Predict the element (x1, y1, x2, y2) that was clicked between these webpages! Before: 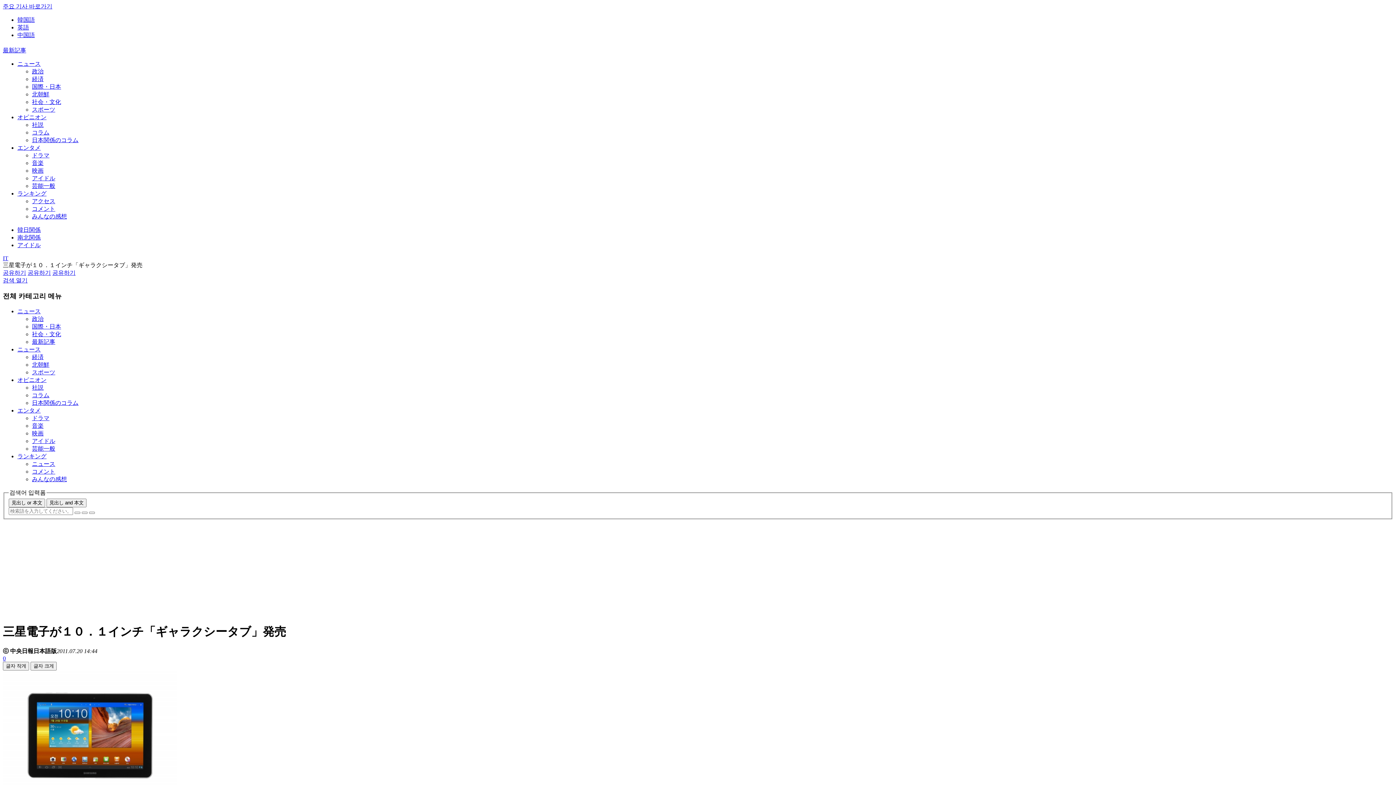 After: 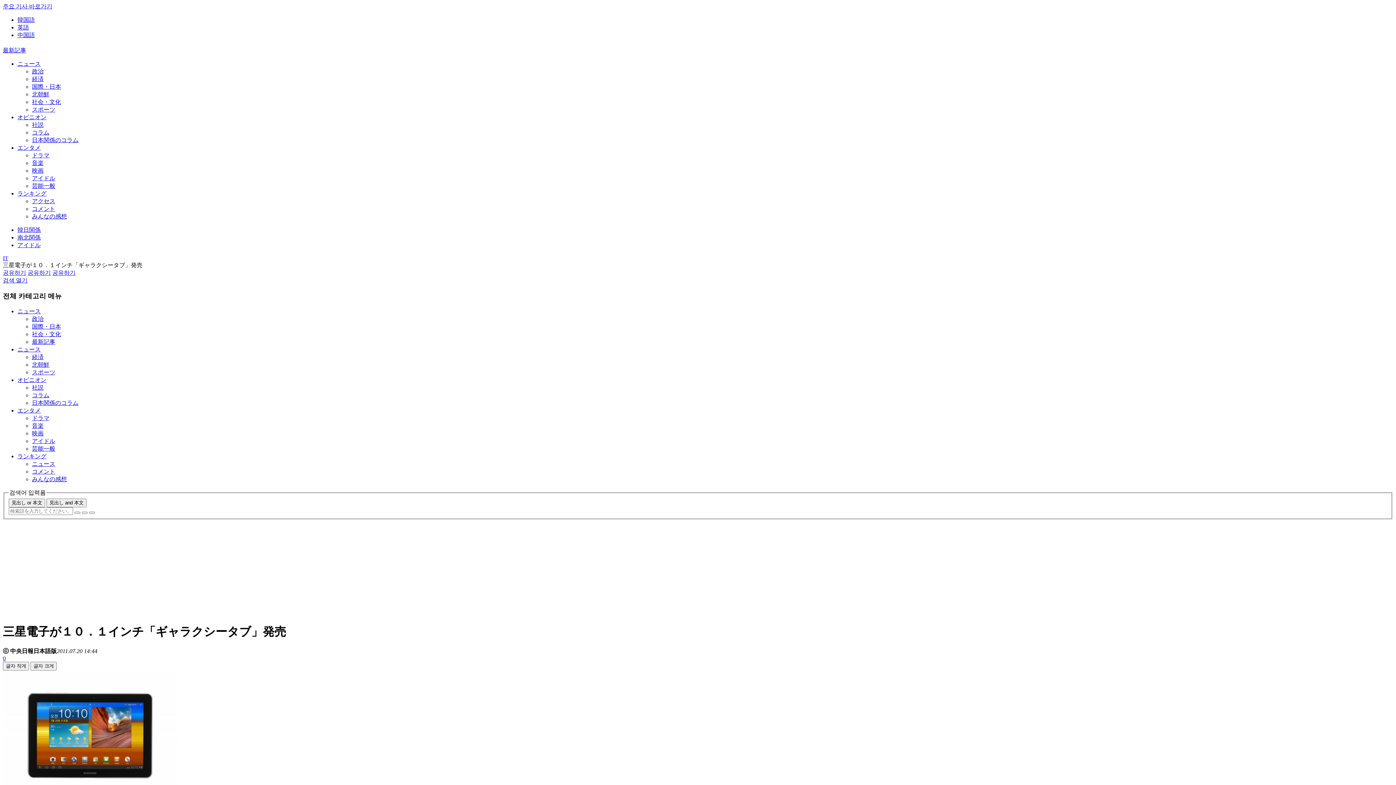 Action: bbox: (17, 24, 29, 30) label: 英語